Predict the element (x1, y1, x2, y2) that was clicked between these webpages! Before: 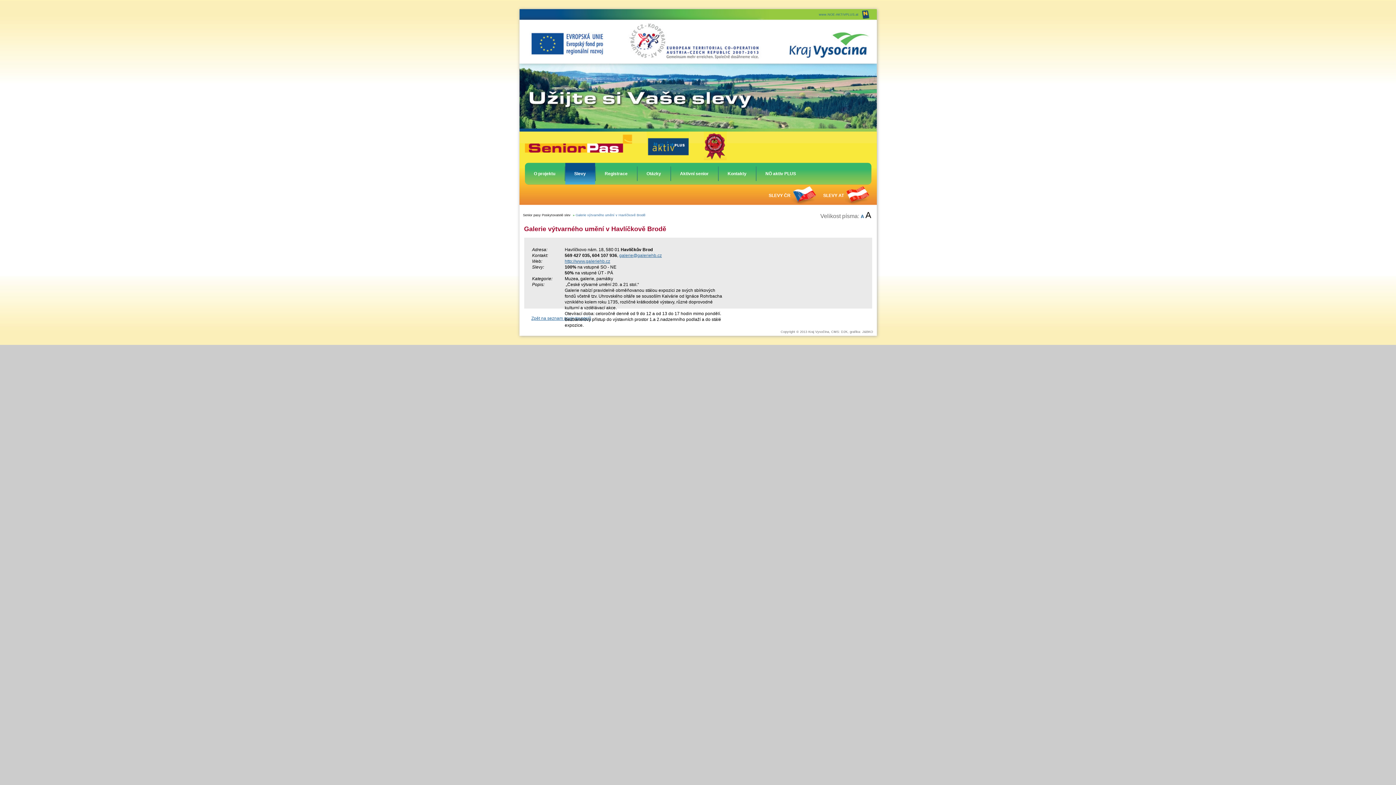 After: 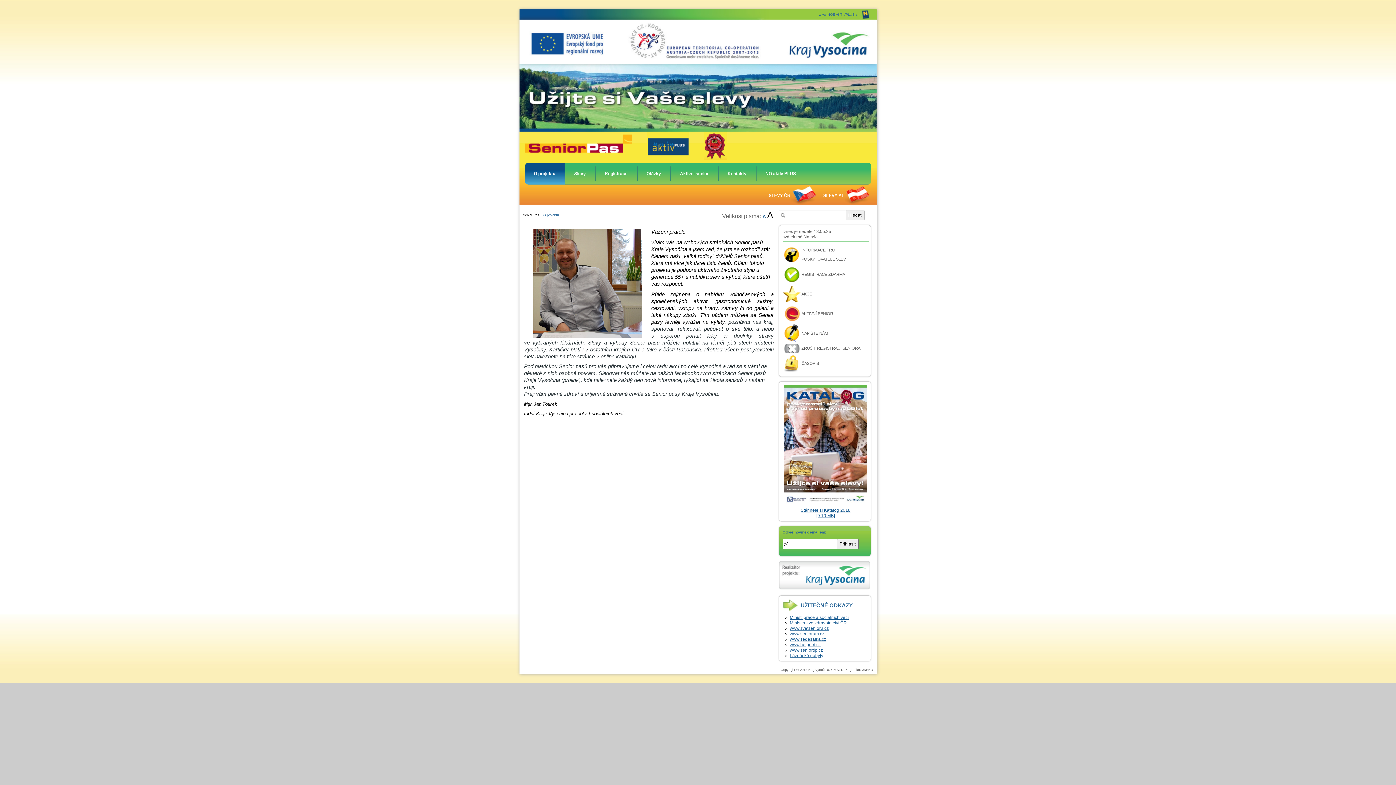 Action: label: O projektu bbox: (524, 162, 571, 184)